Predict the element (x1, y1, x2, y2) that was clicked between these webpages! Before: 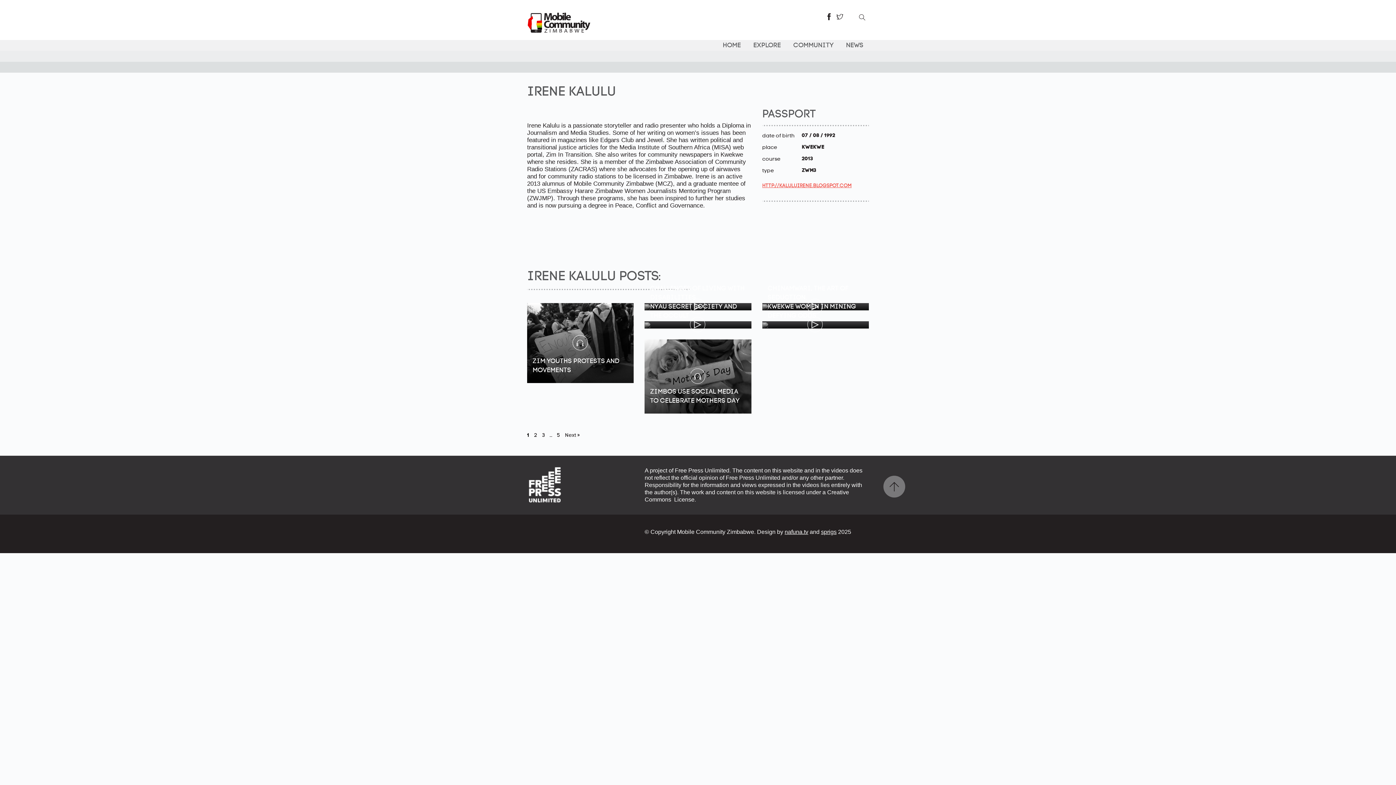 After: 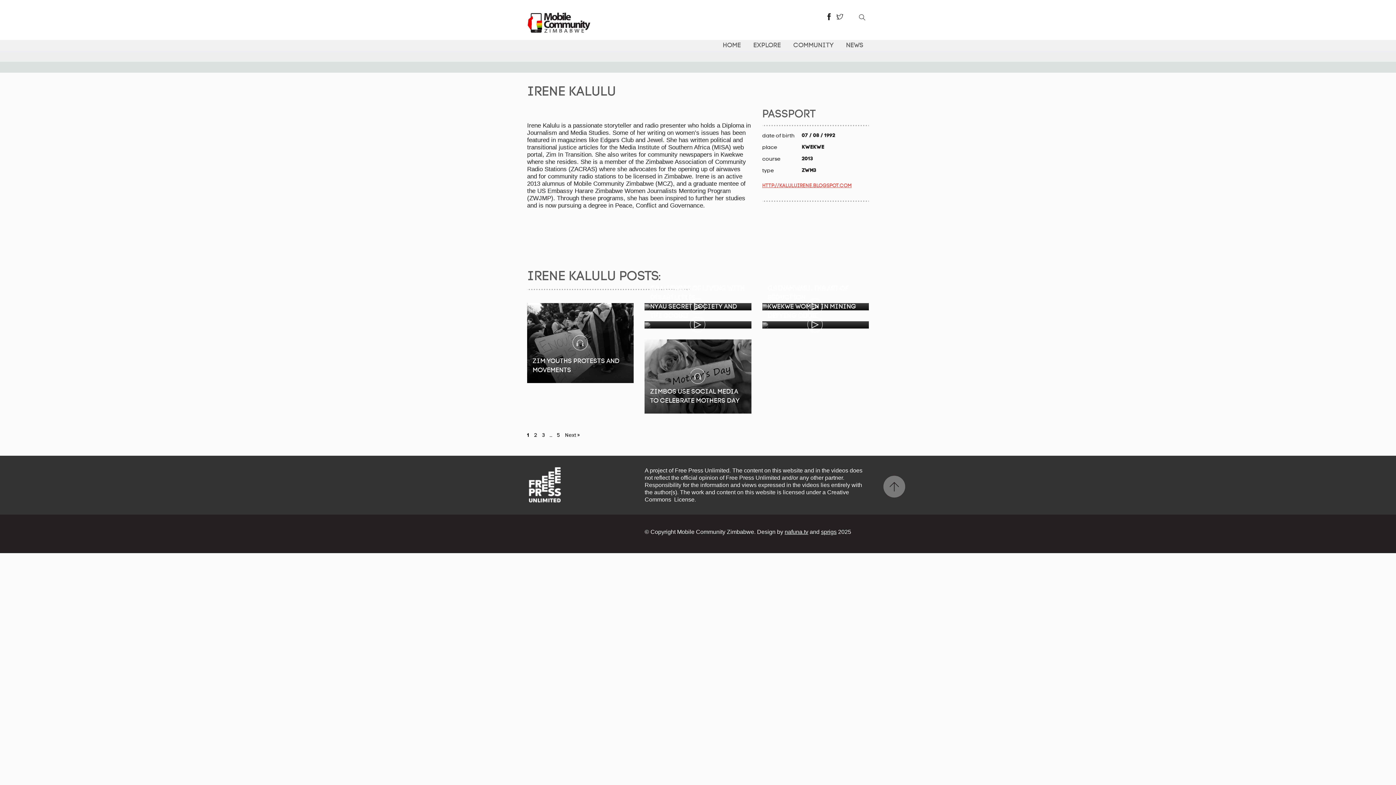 Action: bbox: (762, 182, 851, 189) label: HTTP://KALULUIRENE.BLOGSPOT.COM